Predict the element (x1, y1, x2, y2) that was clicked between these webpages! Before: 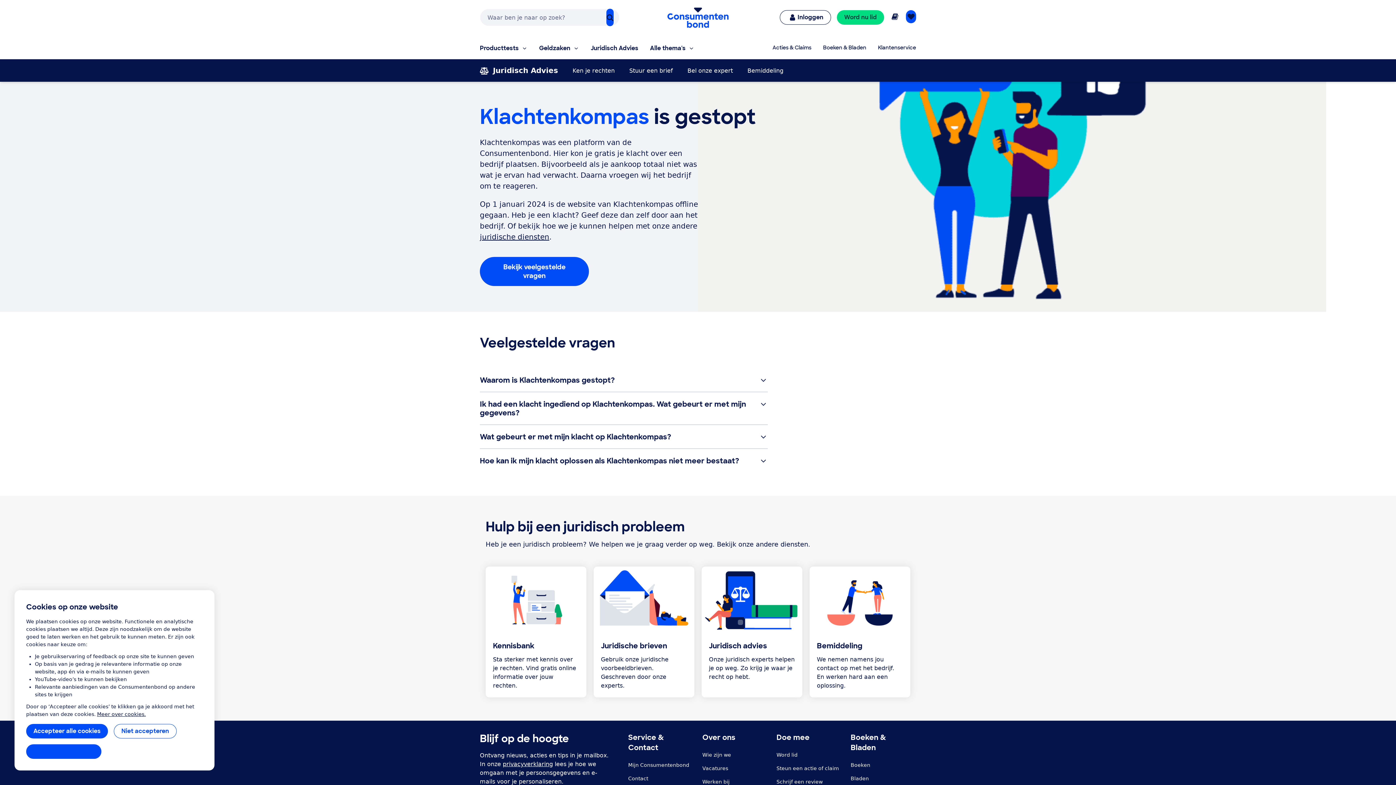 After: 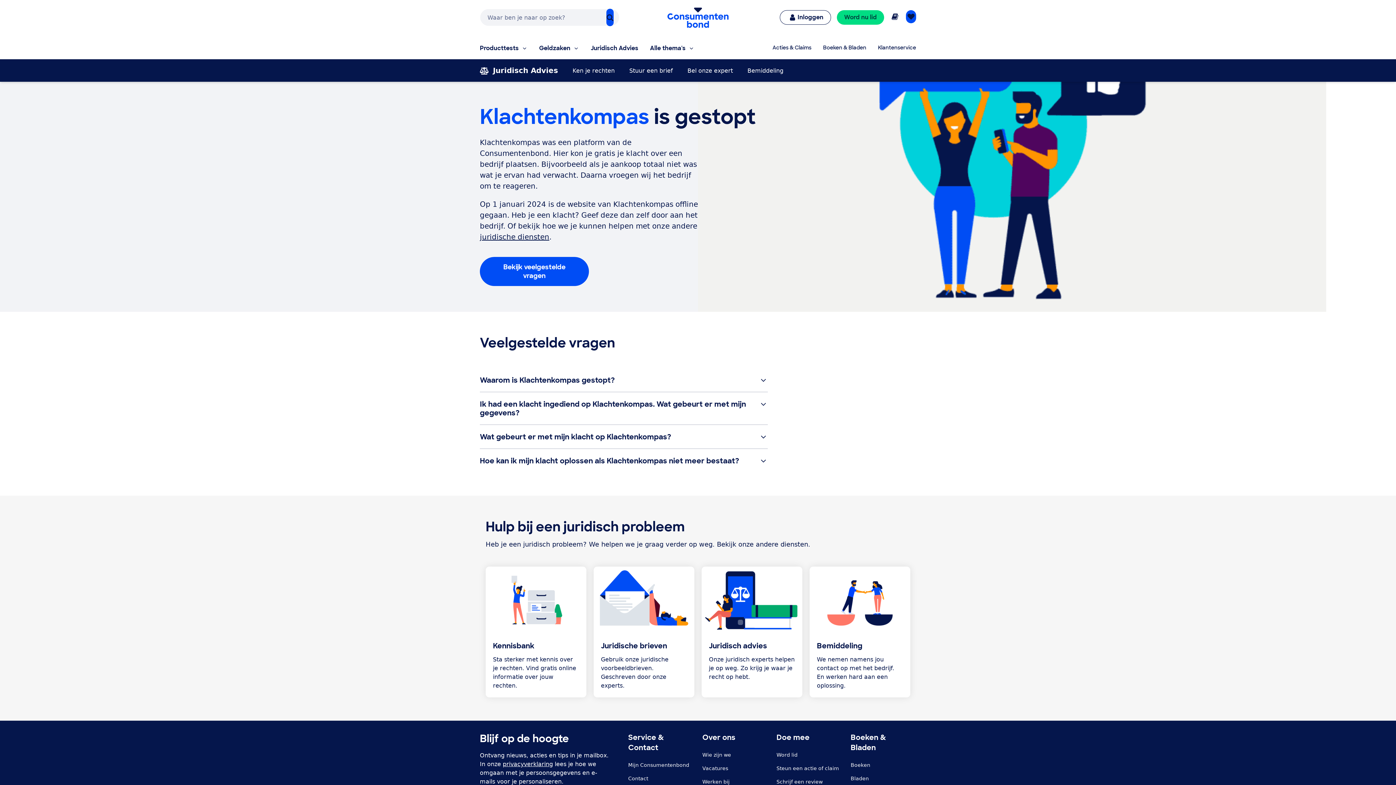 Action: bbox: (113, 724, 176, 738) label: Niet accepteren